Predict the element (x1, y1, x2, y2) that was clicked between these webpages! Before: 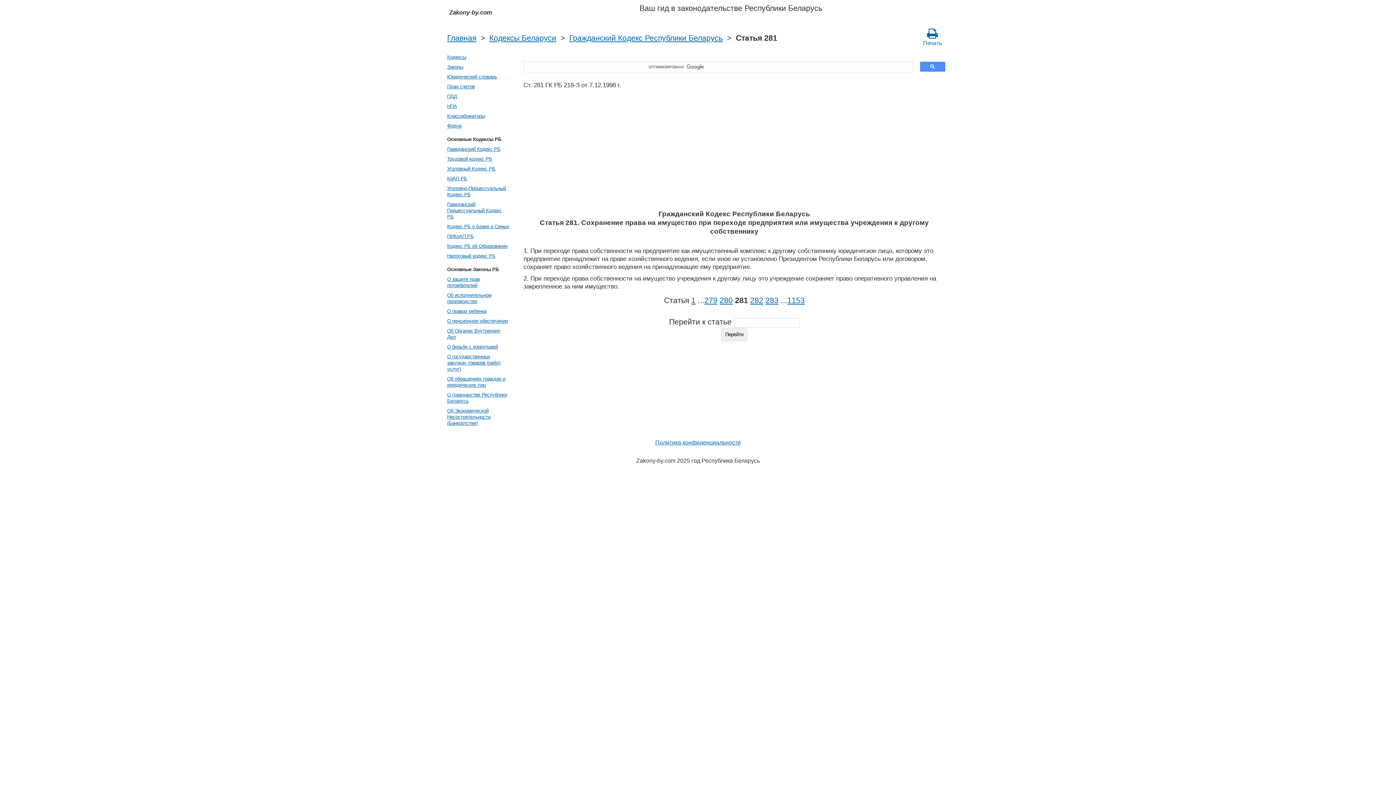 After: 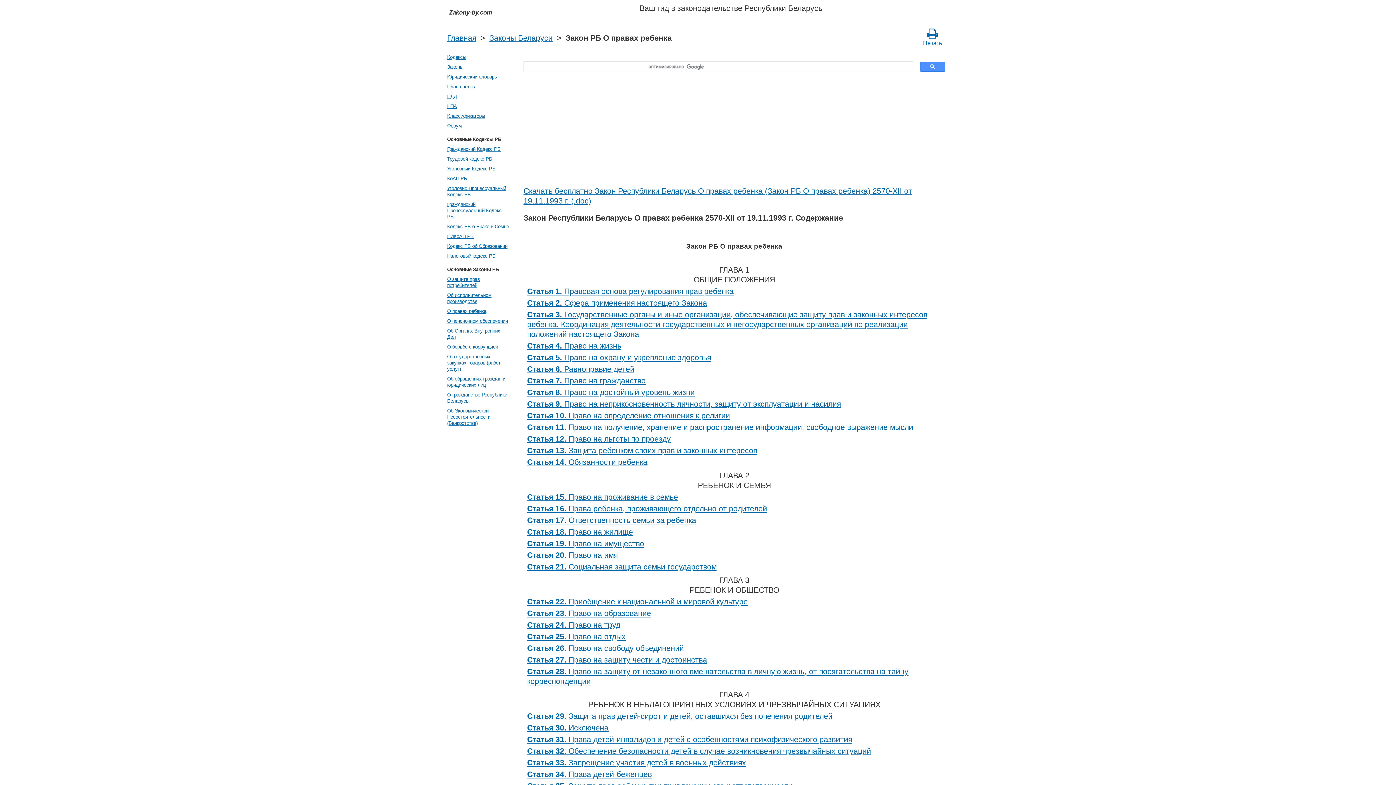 Action: label: О правах ребенка bbox: (445, 306, 510, 316)